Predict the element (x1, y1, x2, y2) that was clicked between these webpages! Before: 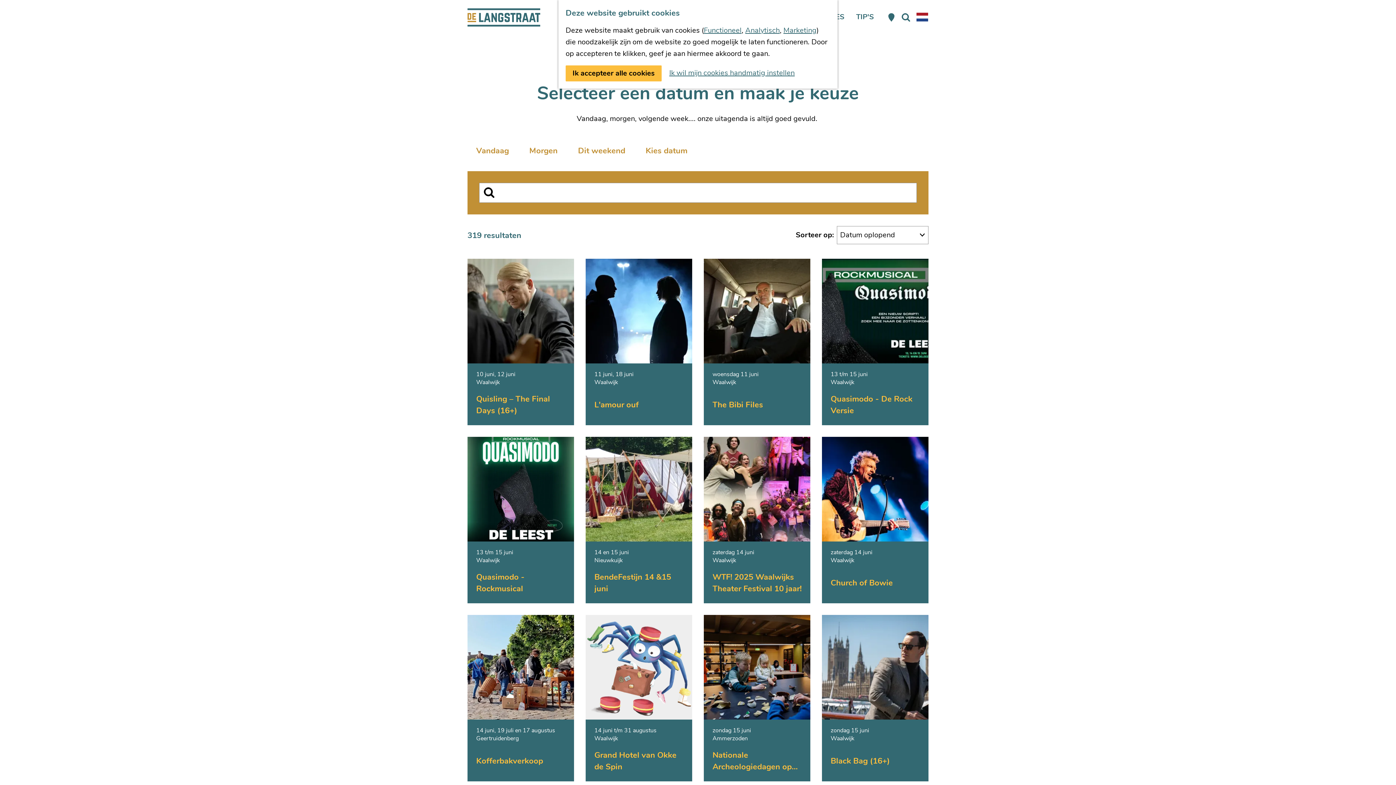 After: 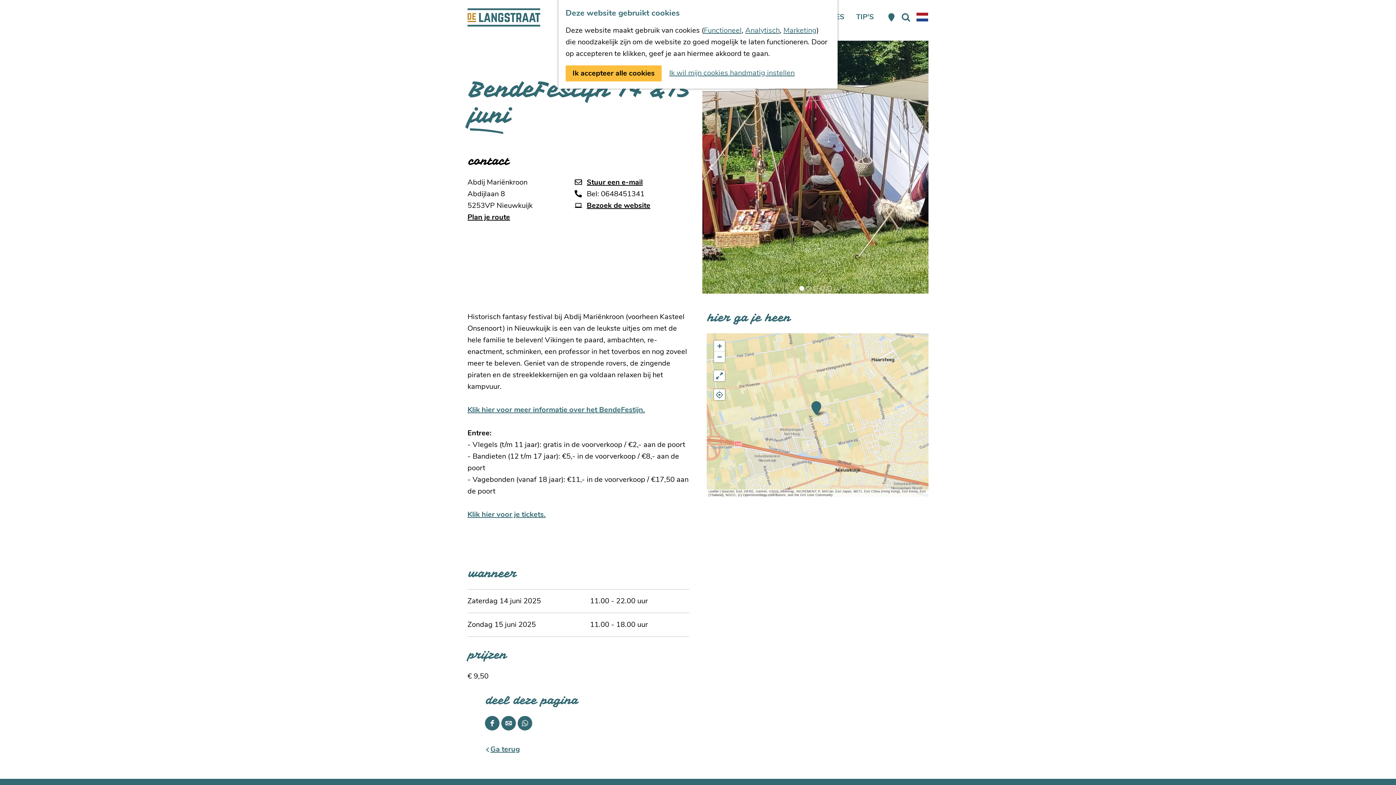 Action: bbox: (585, 437, 692, 603) label: BendeFestijn 14 &15 juni